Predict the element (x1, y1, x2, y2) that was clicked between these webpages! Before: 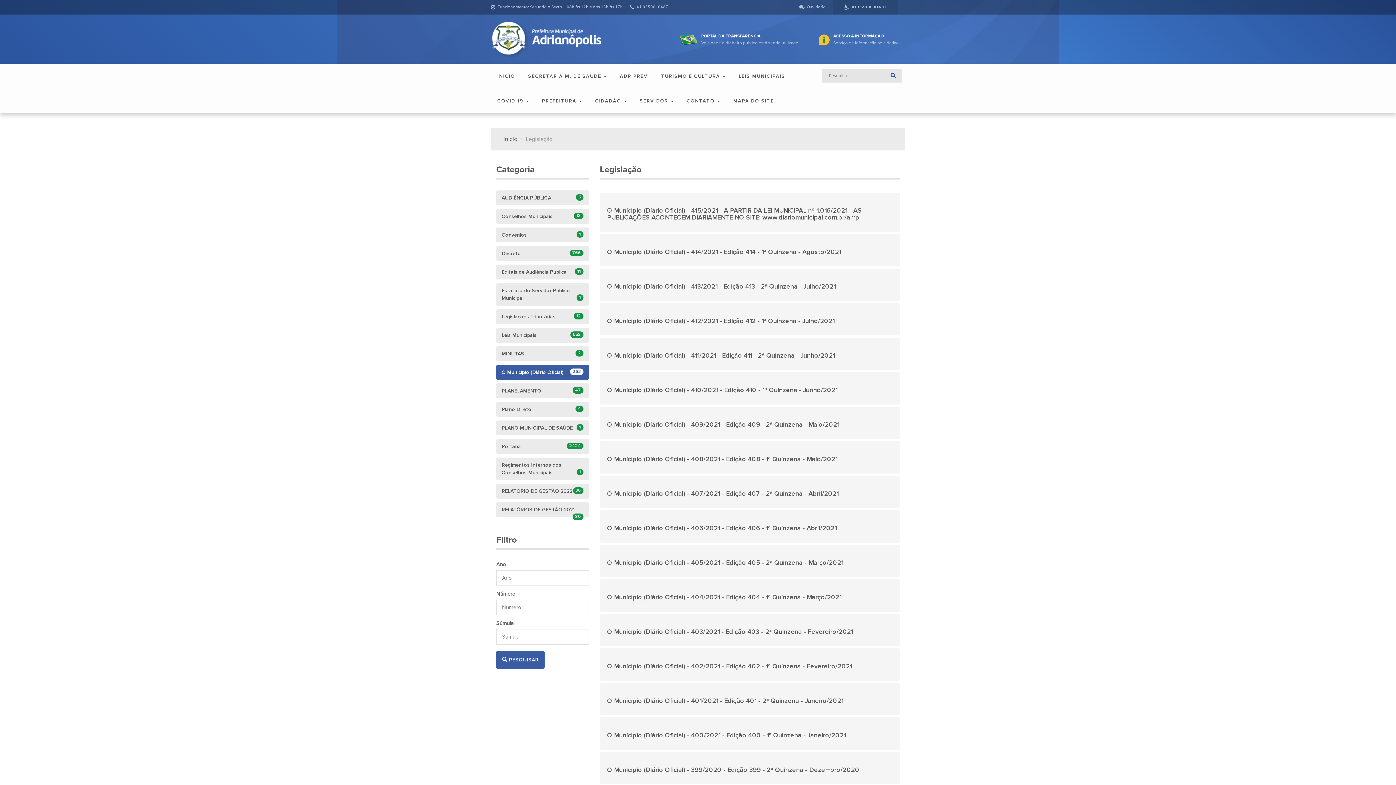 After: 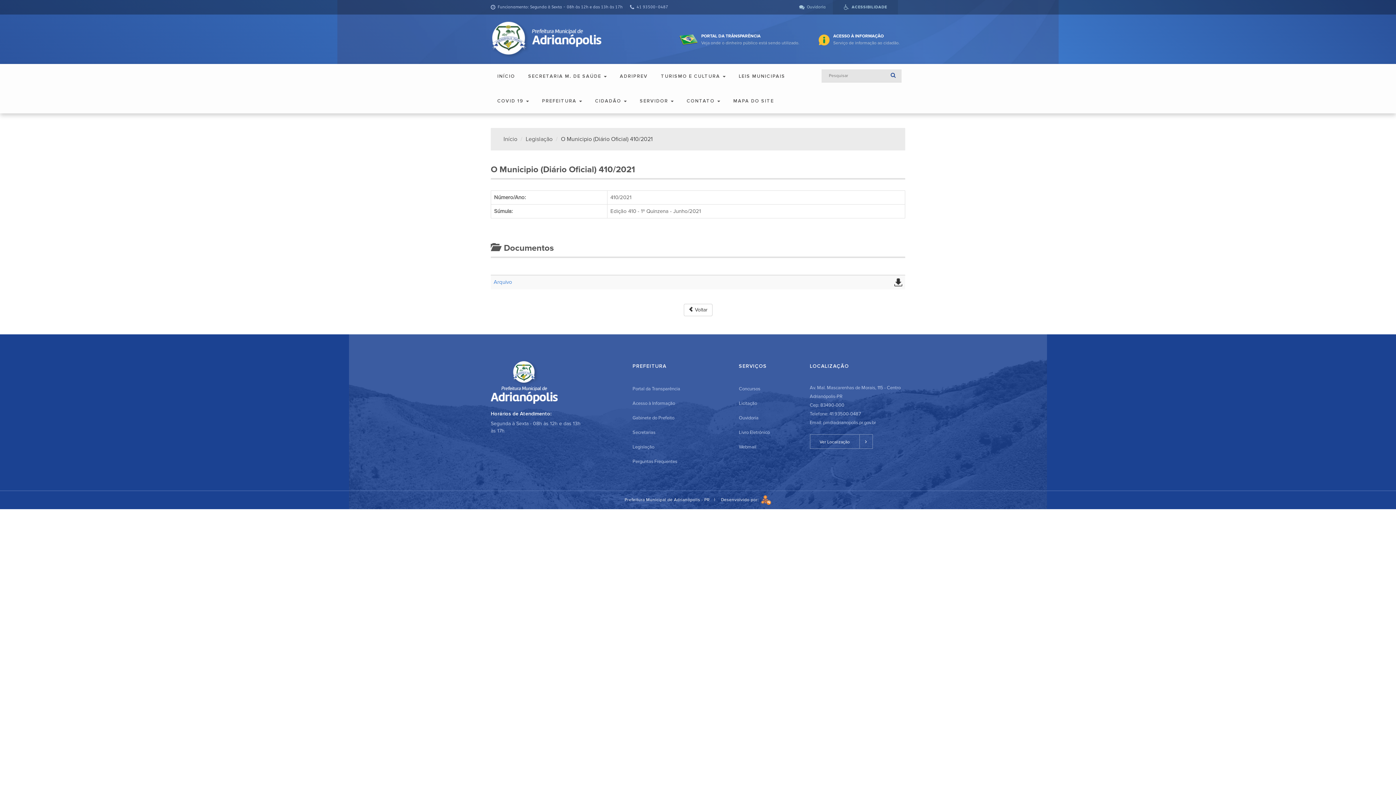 Action: label: O Municipio (Diário Oficial) - 410/2021 - Edição 410 - 1ª Quinzena - Junho/2021 bbox: (607, 379, 892, 397)